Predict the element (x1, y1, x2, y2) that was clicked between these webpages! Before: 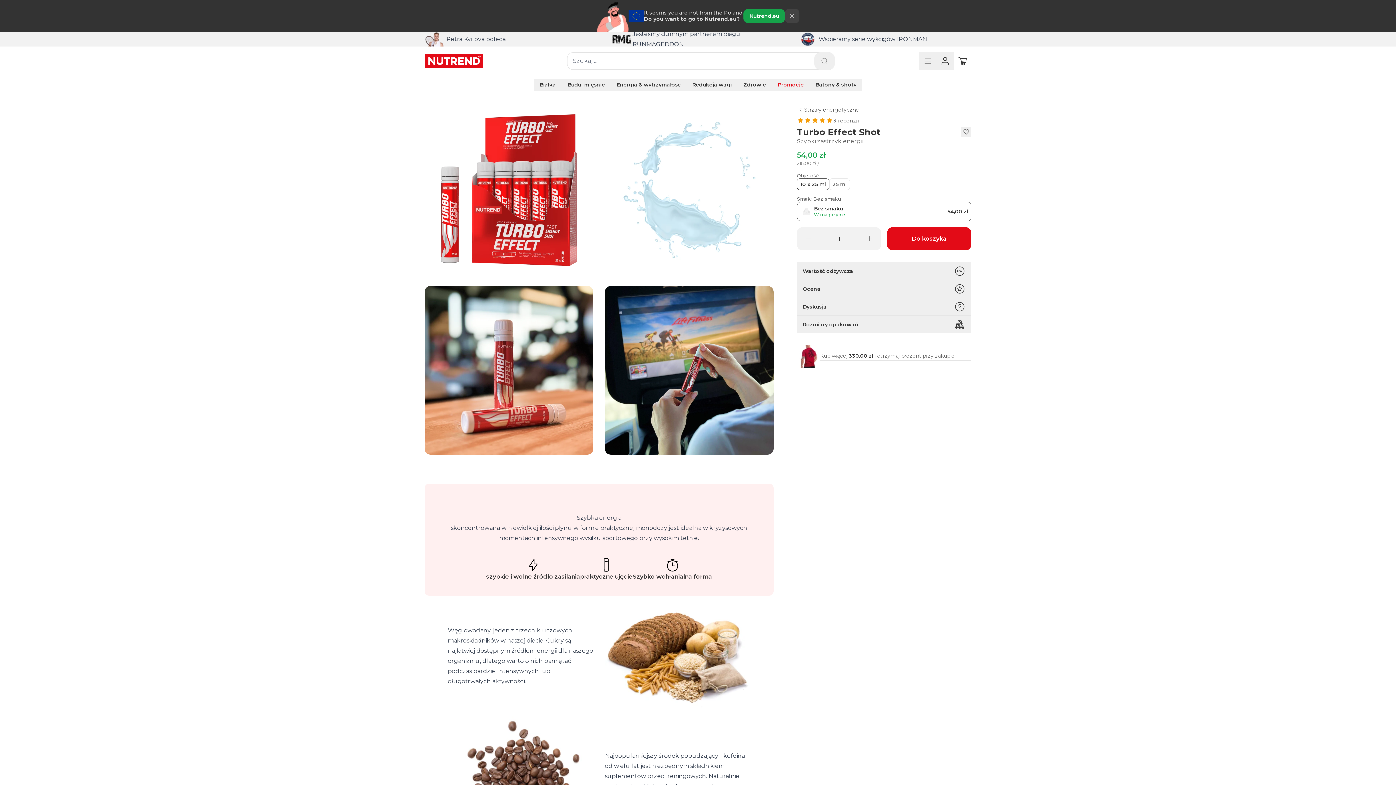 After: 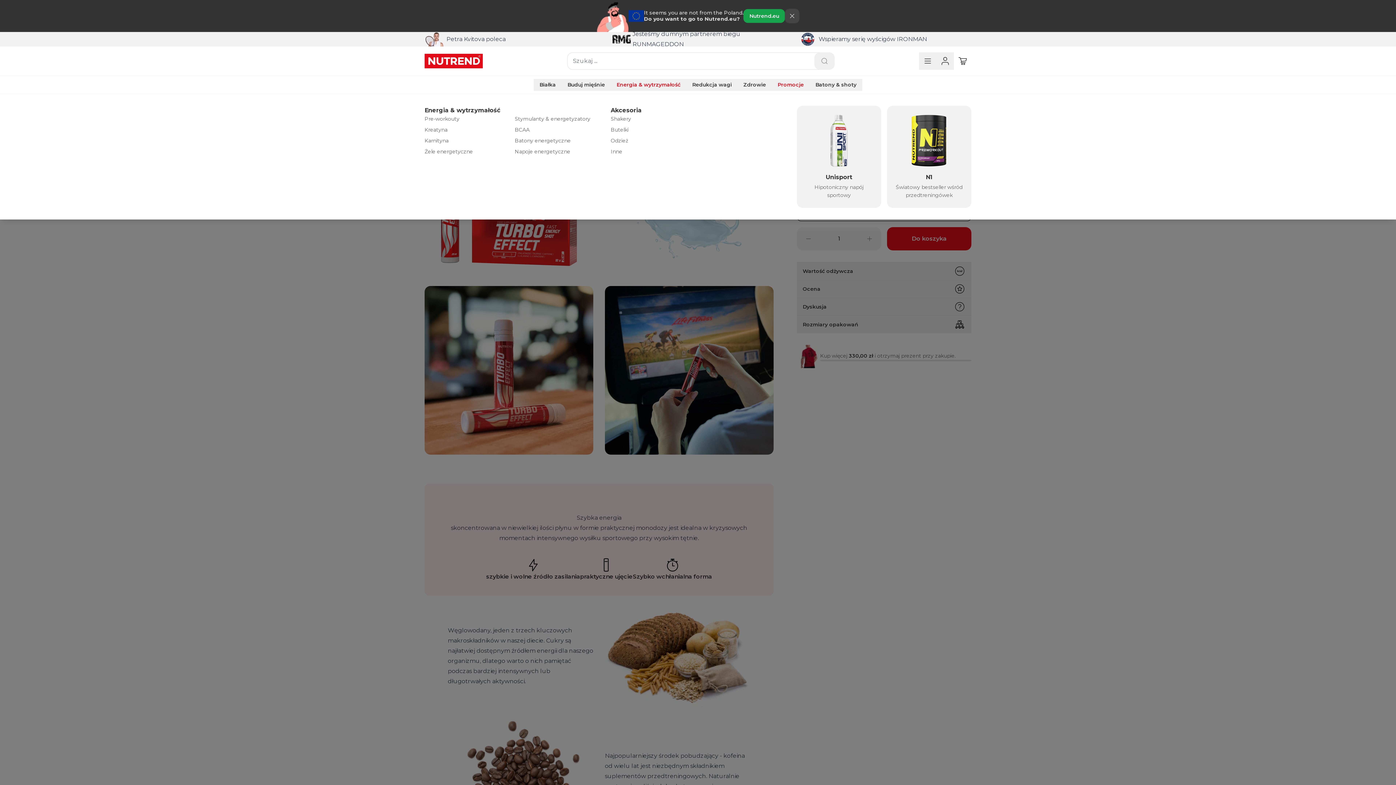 Action: bbox: (610, 78, 686, 90) label: Energia & wytrzymałość